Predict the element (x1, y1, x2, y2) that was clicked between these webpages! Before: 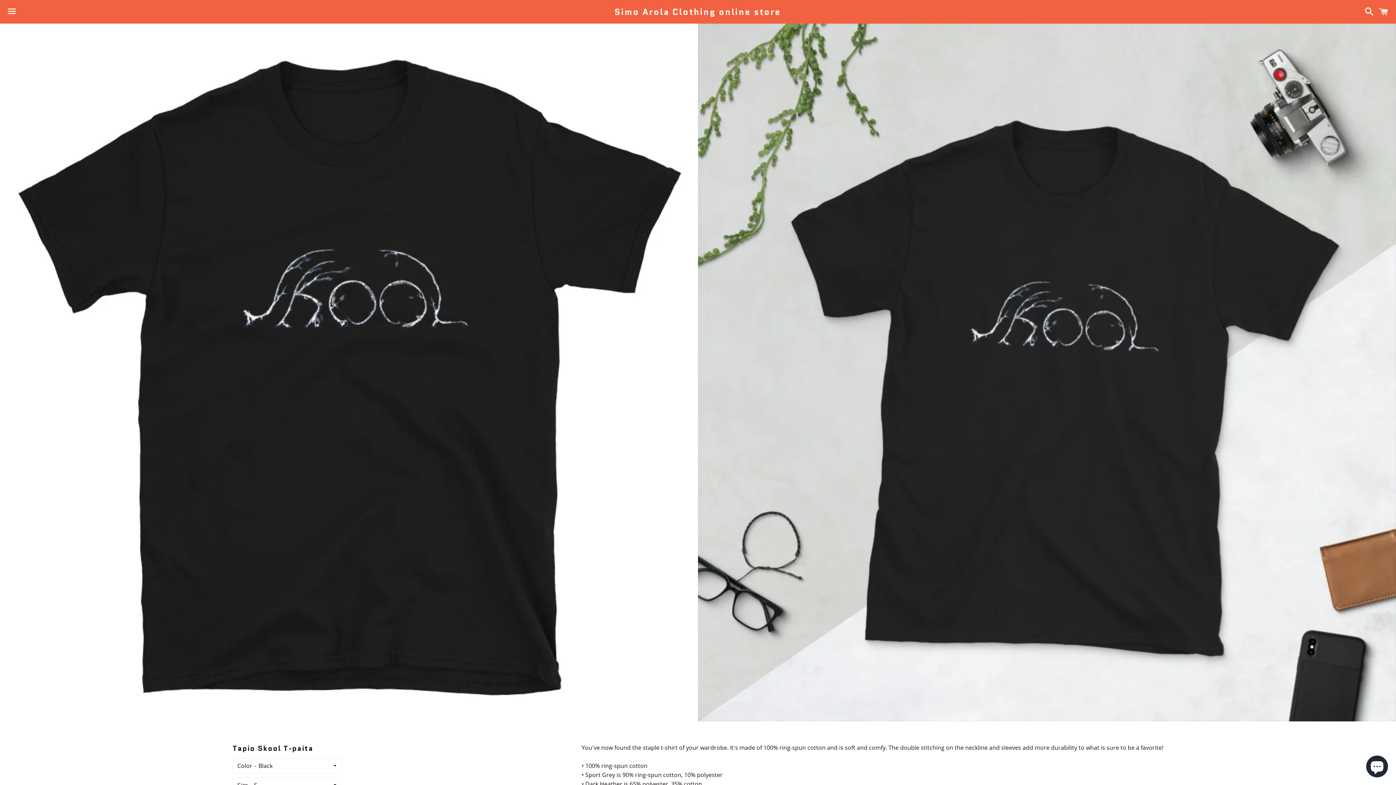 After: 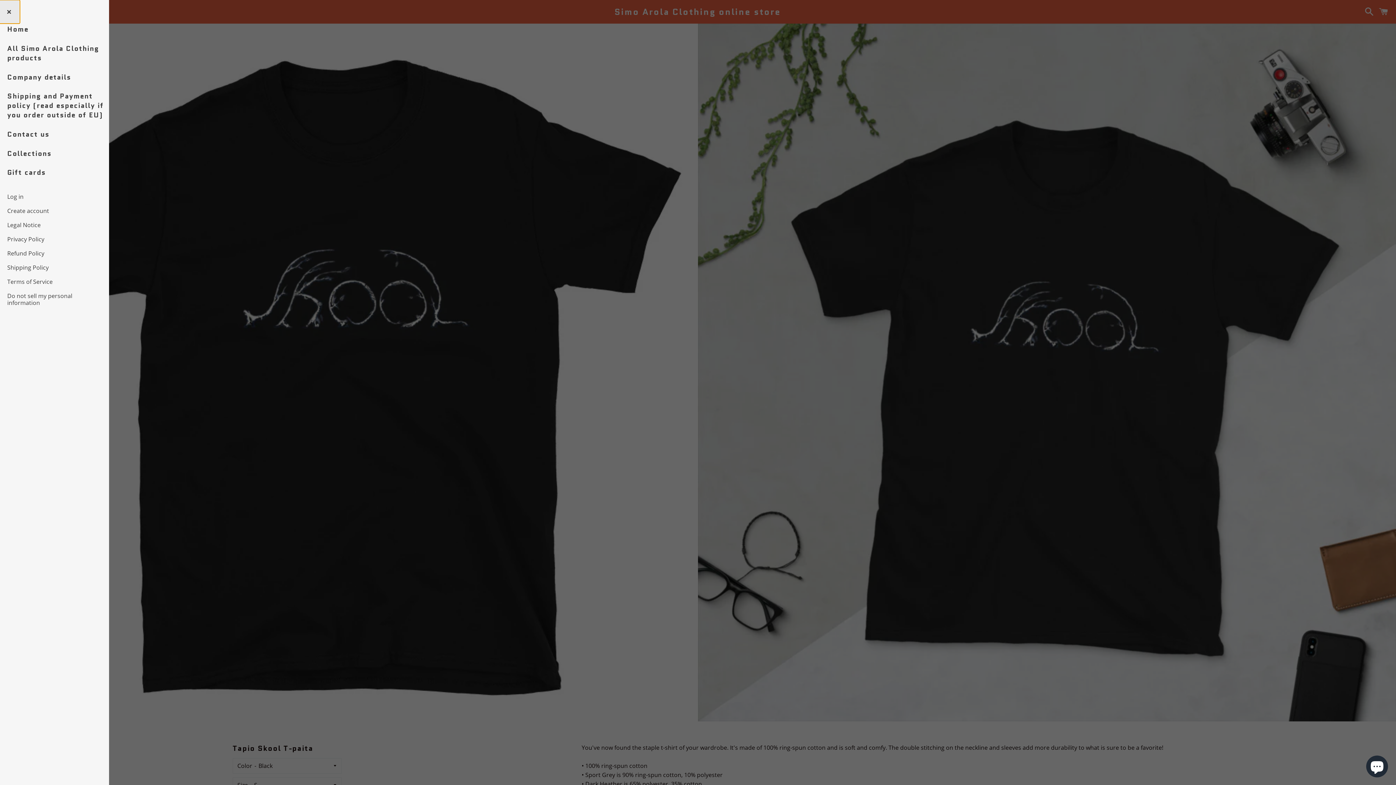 Action: bbox: (3, 0, 20, 22) label: Menu